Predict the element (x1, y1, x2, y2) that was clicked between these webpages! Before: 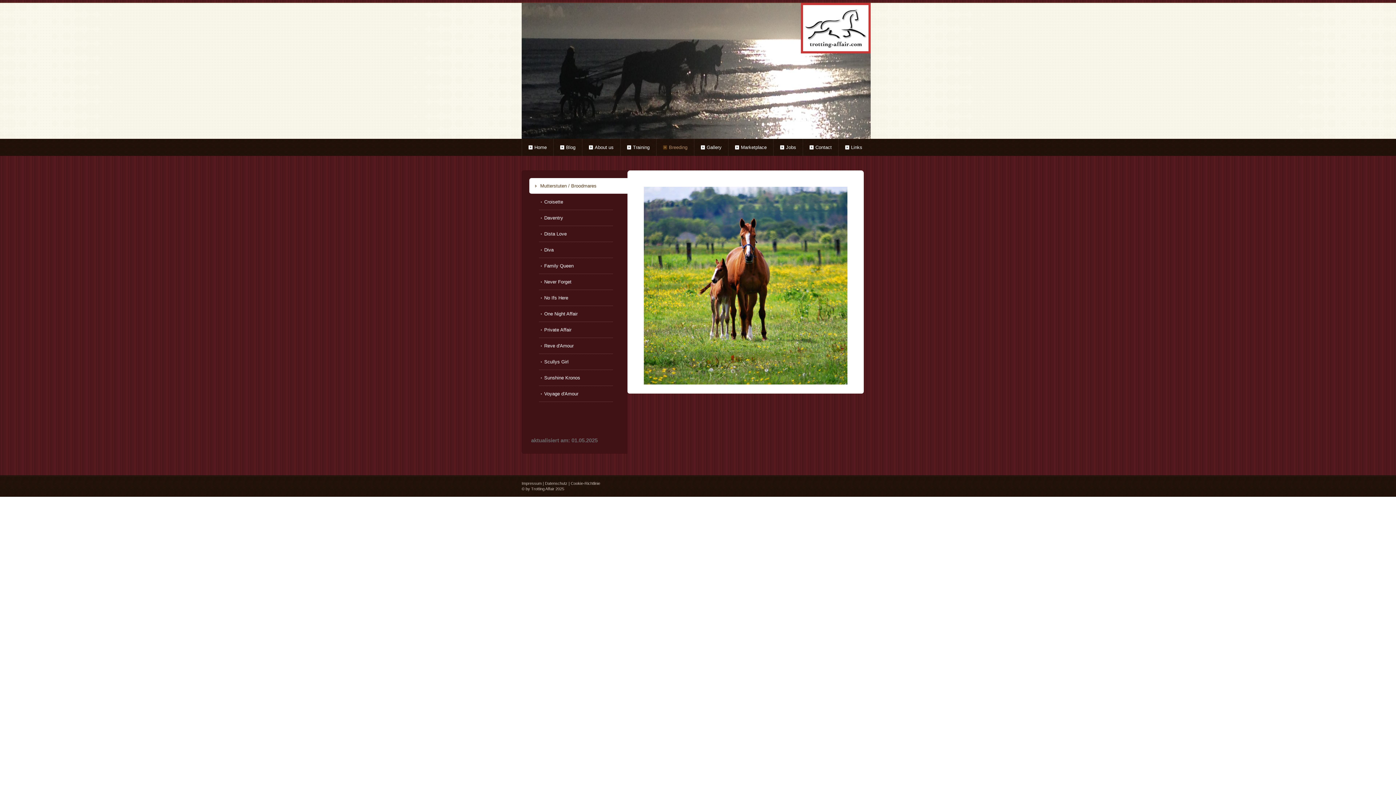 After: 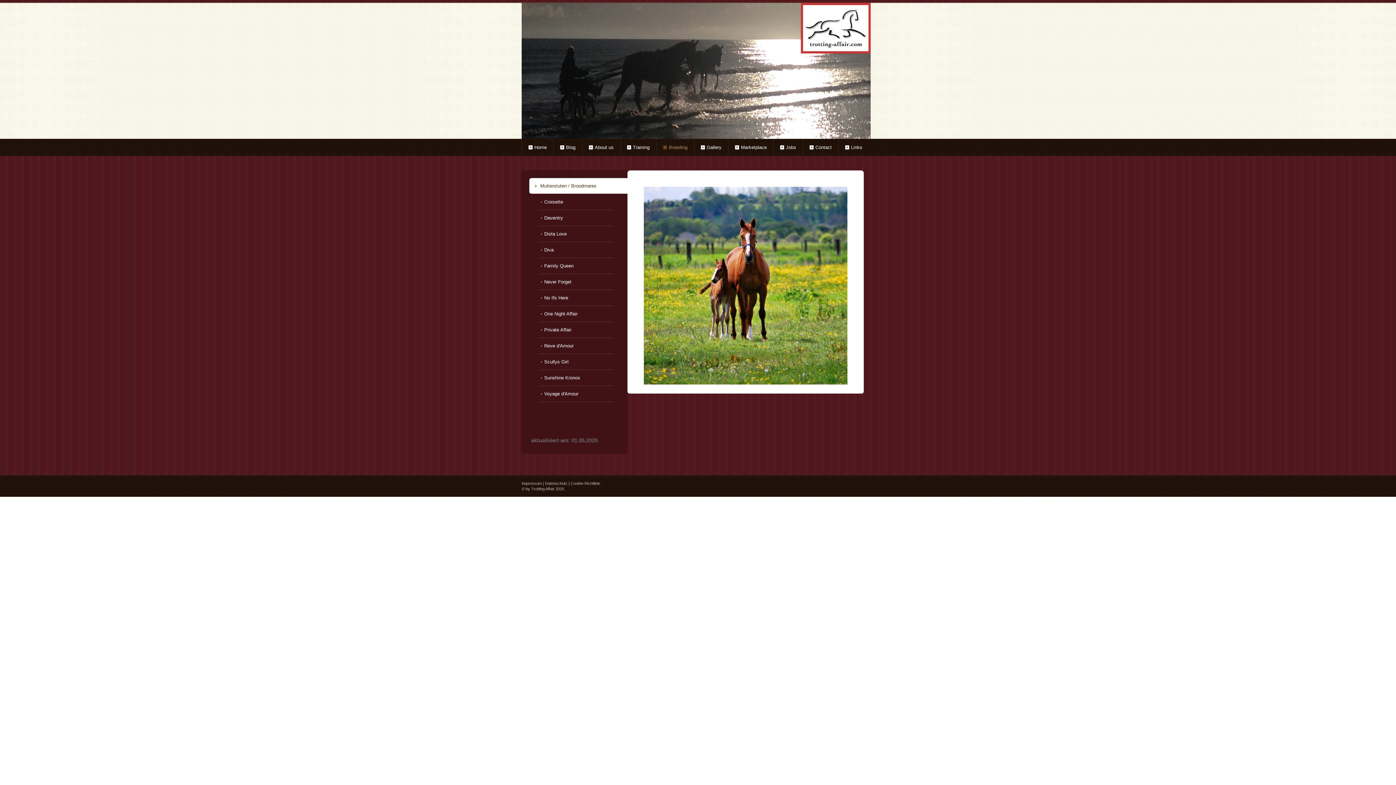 Action: bbox: (529, 178, 627, 194) label: Mutterstuten / Broodmares